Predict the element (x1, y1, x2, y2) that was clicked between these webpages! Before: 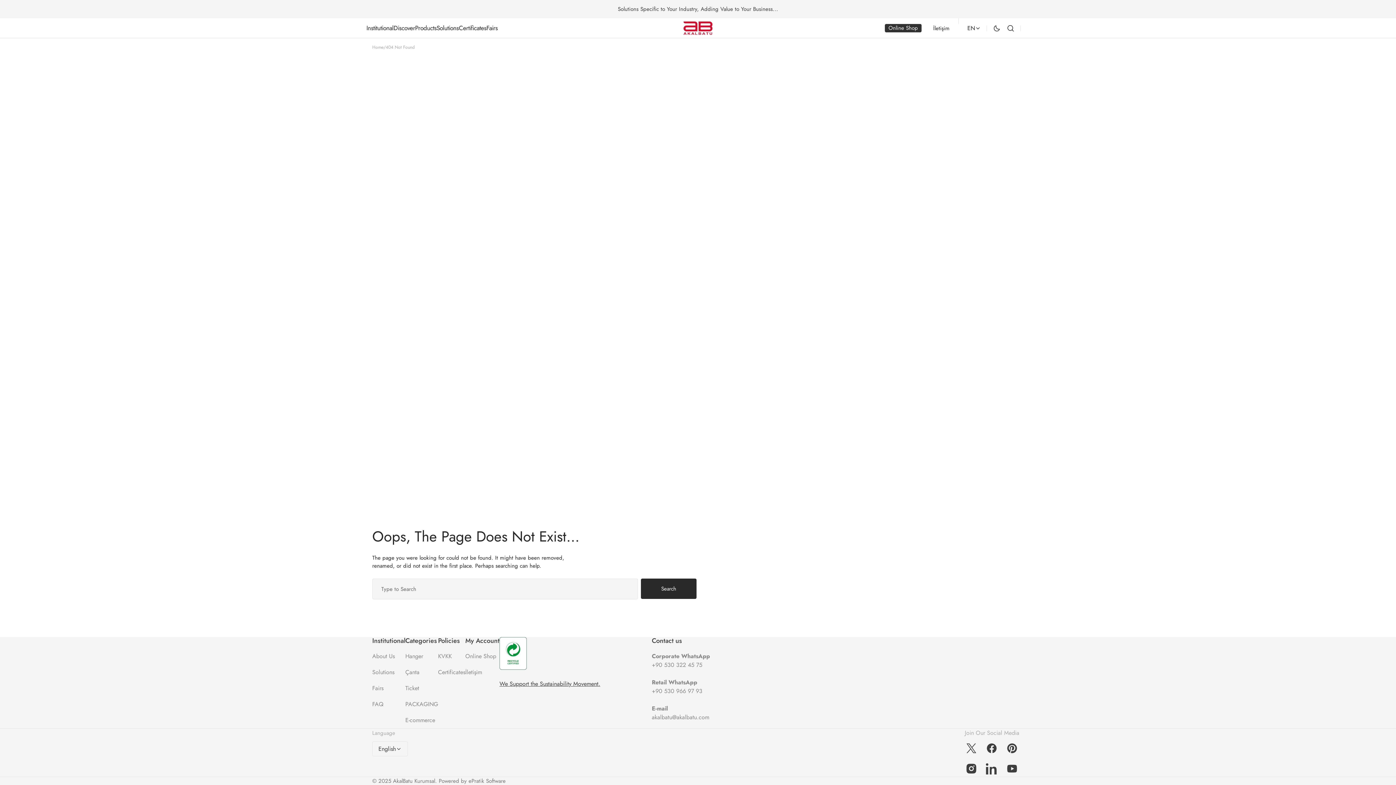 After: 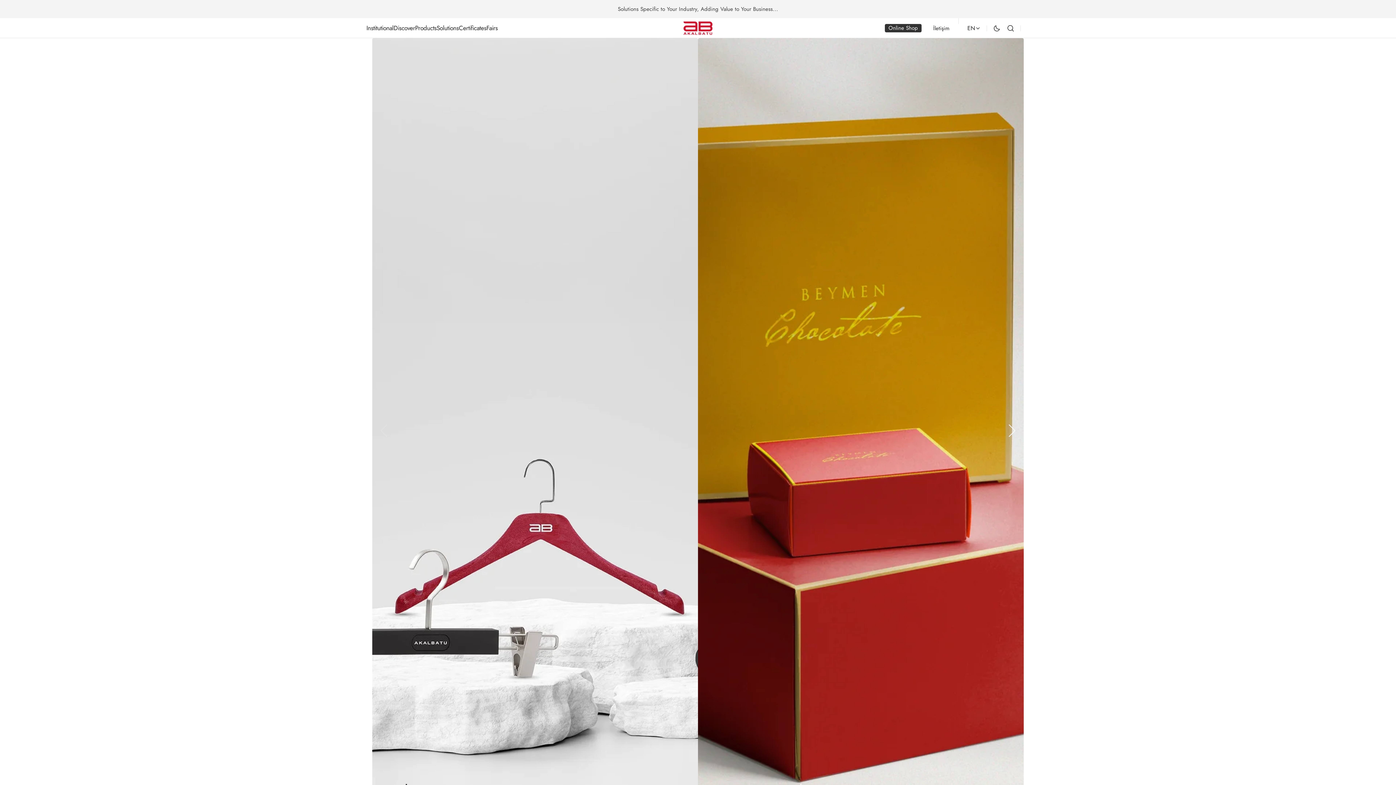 Action: bbox: (366, 18, 393, 38) label: Institutional